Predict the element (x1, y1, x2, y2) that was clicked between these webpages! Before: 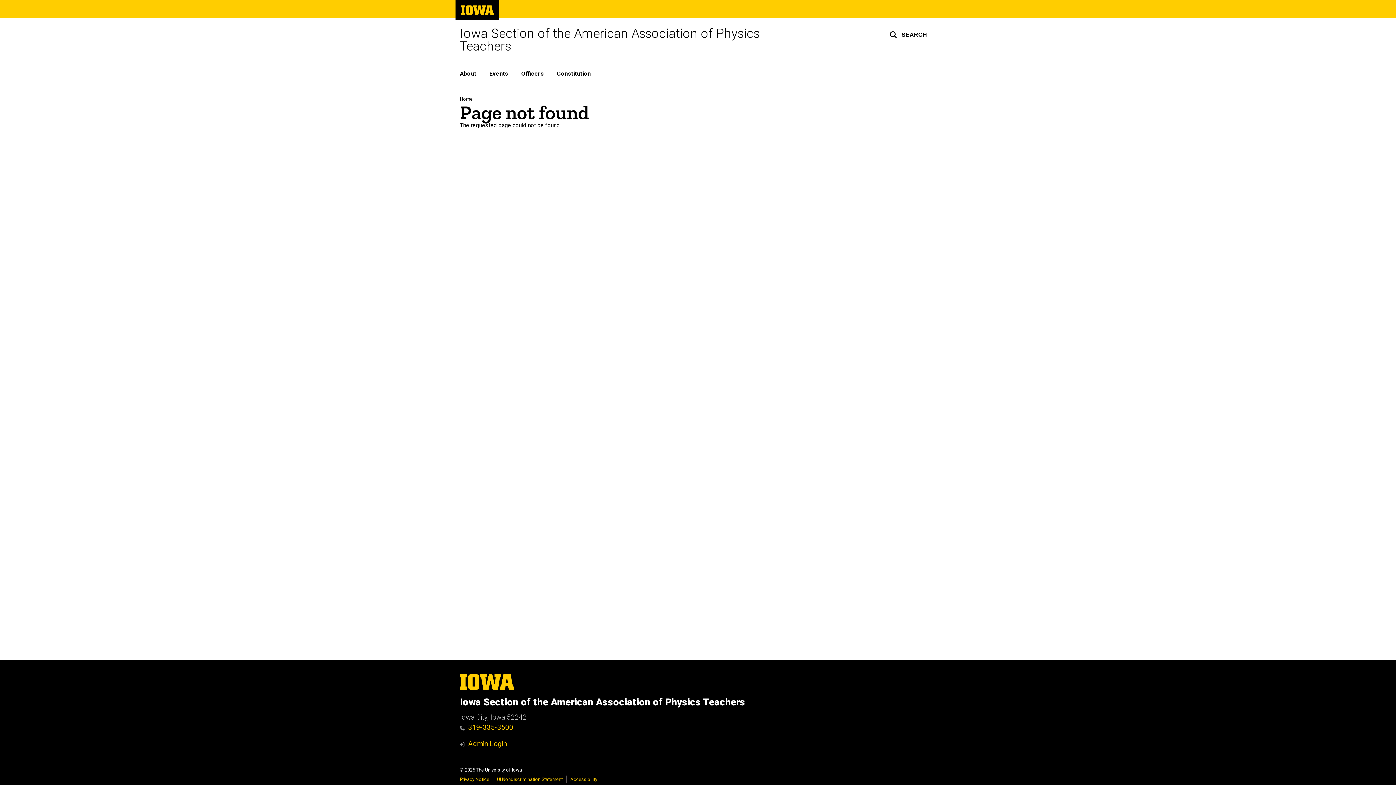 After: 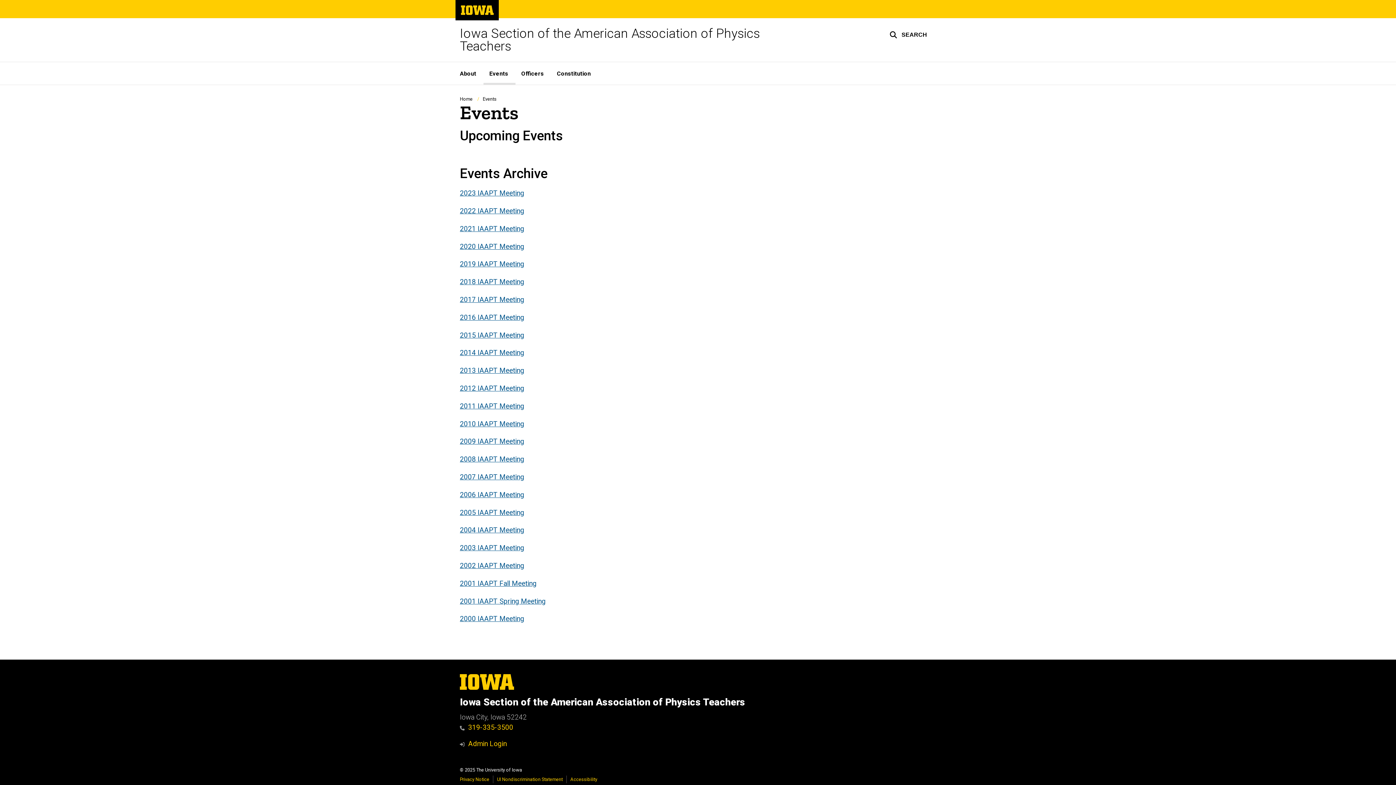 Action: label: Events bbox: (483, 62, 515, 84)